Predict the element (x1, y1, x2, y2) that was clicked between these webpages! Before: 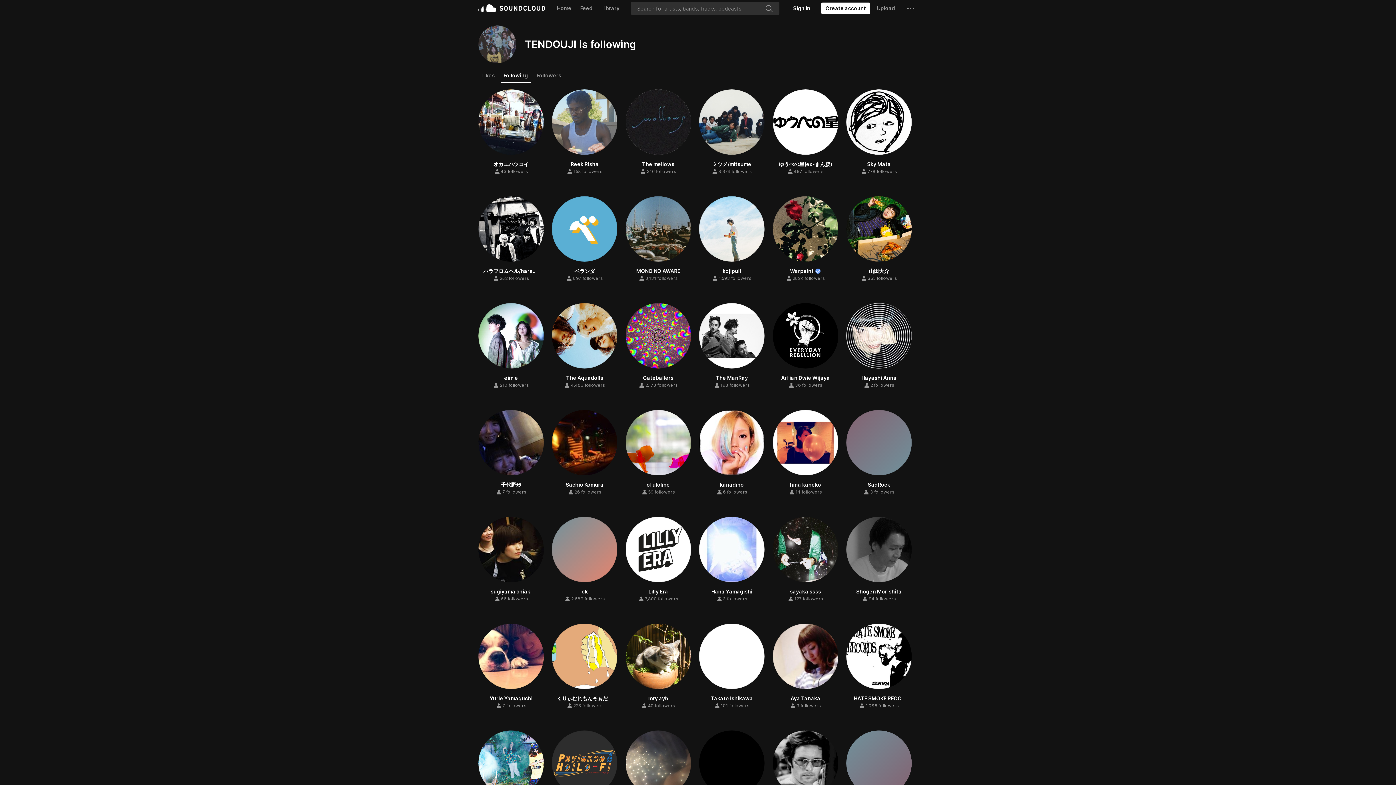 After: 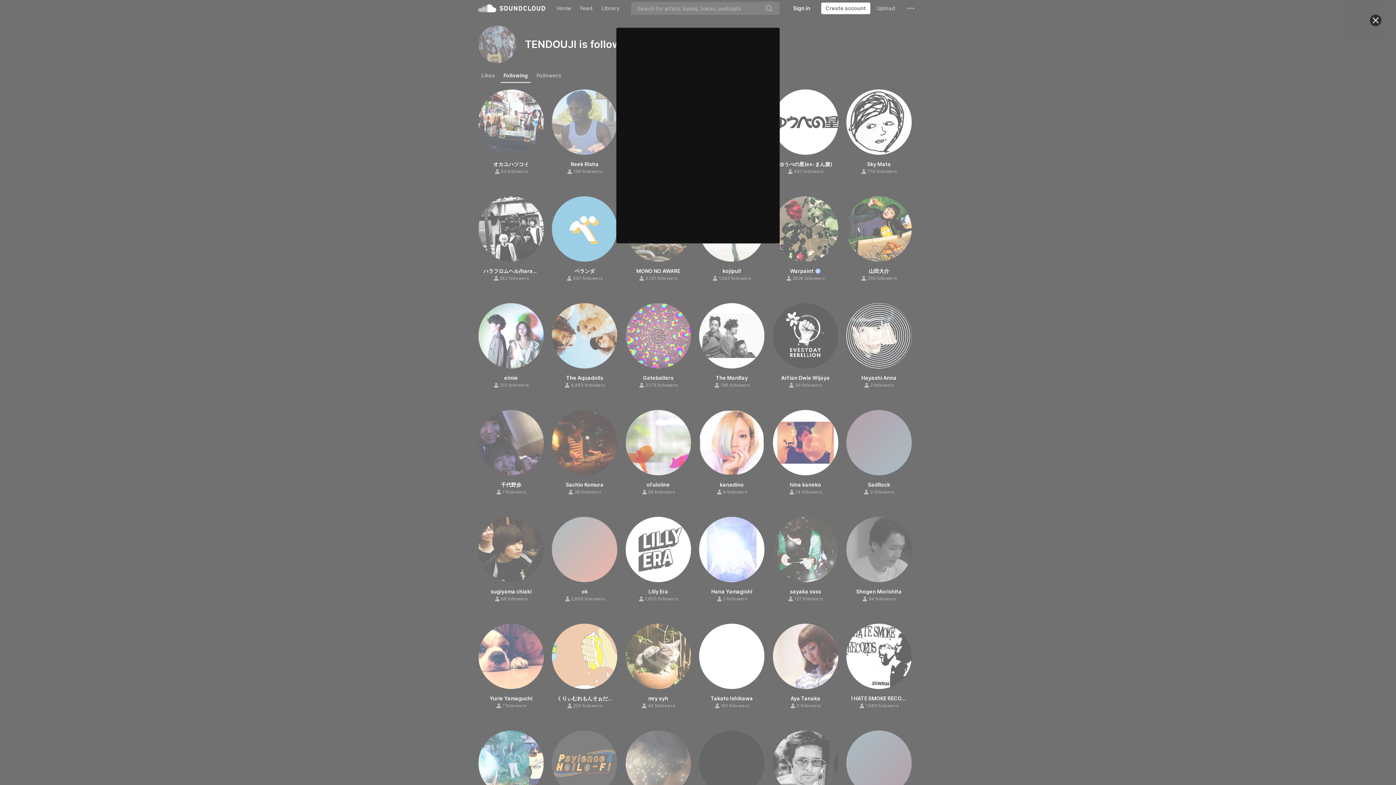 Action: bbox: (572, 177, 597, 189) label: Follow